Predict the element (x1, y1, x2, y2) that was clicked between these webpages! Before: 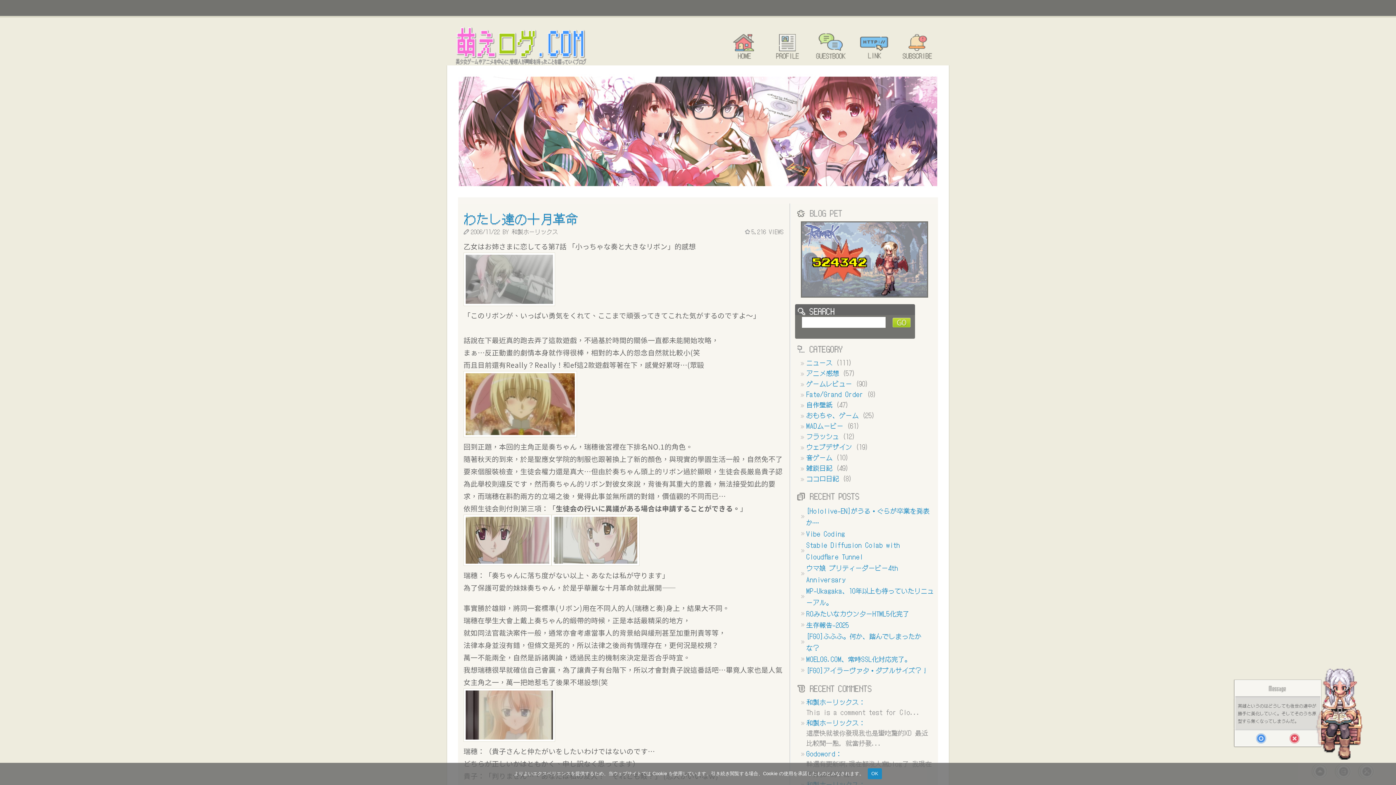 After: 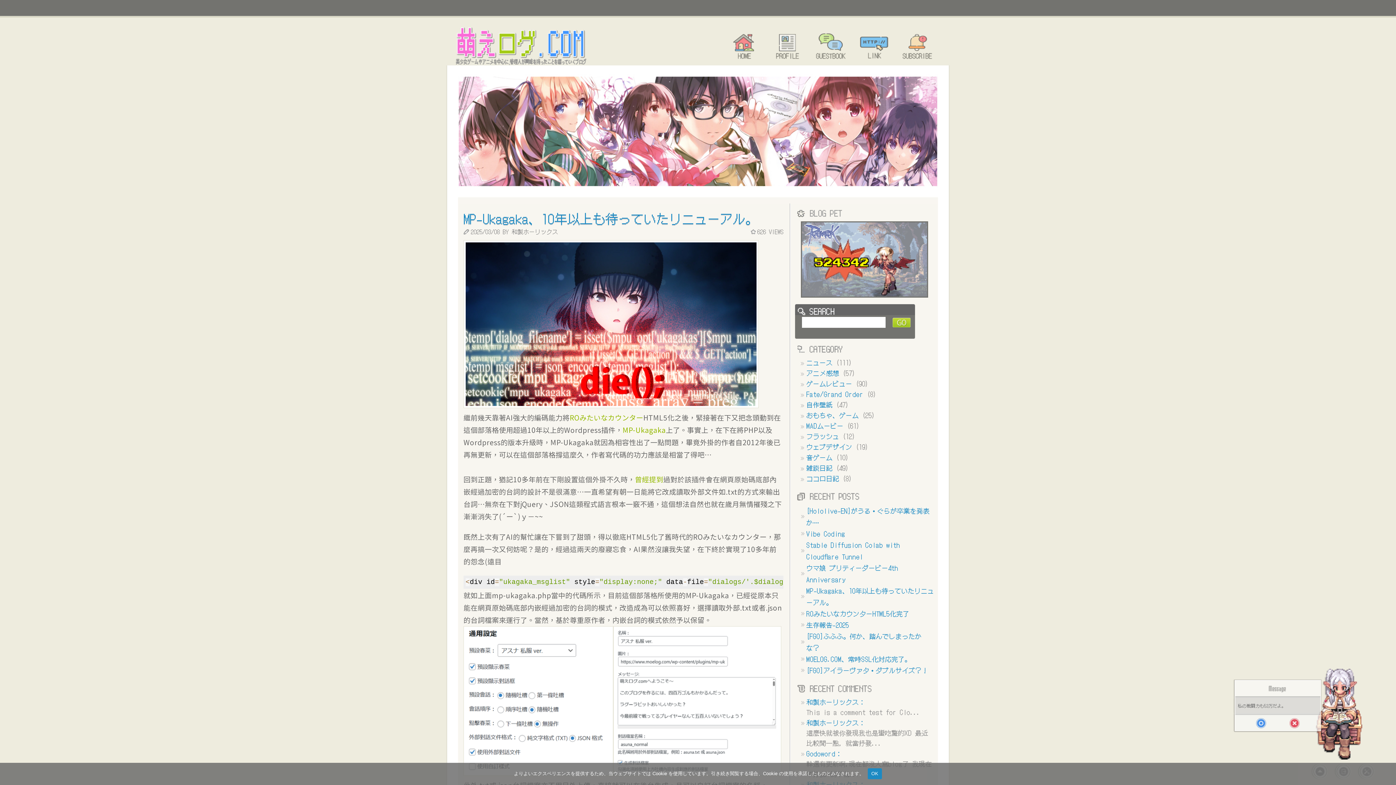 Action: bbox: (800, 585, 934, 608) label: MP-Ukagaka、10年以上も待っていたリニューアル。